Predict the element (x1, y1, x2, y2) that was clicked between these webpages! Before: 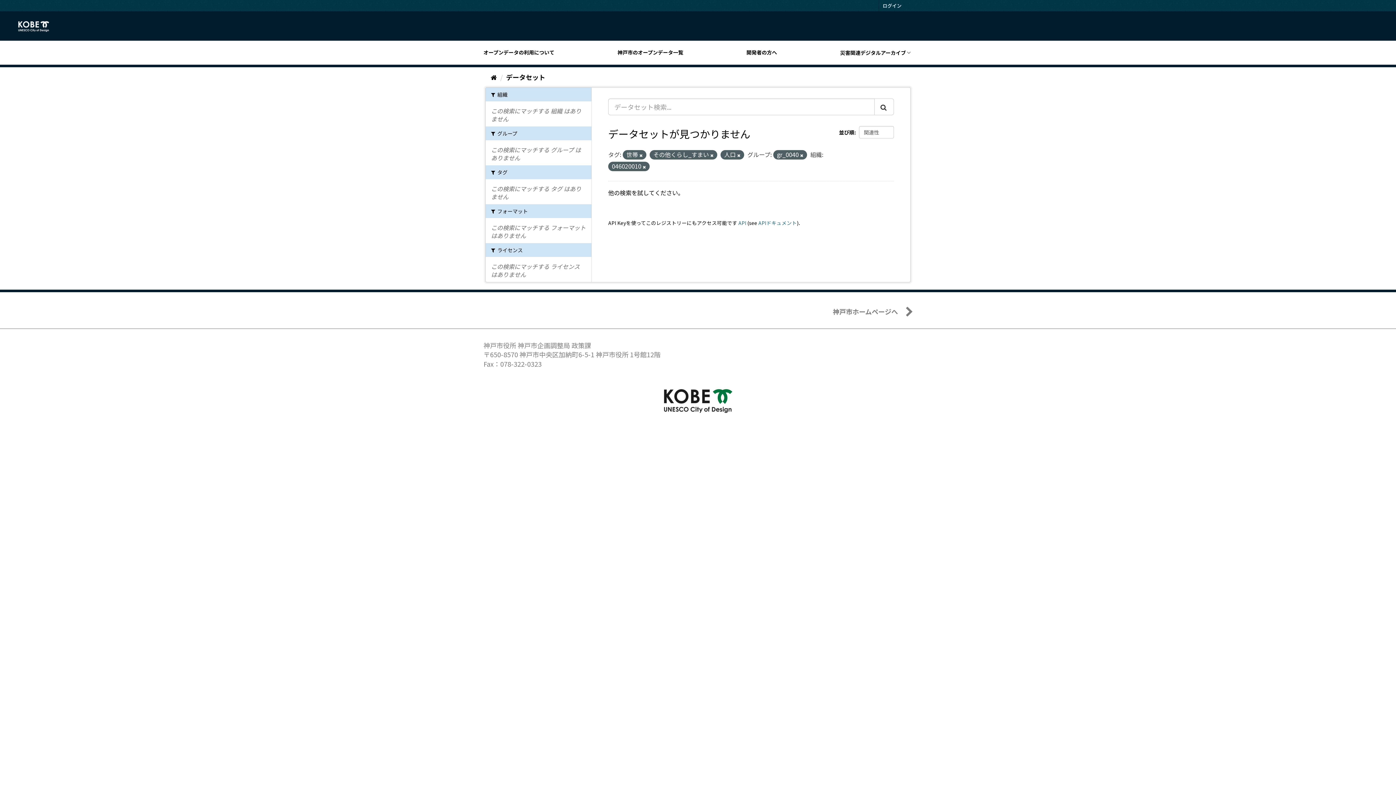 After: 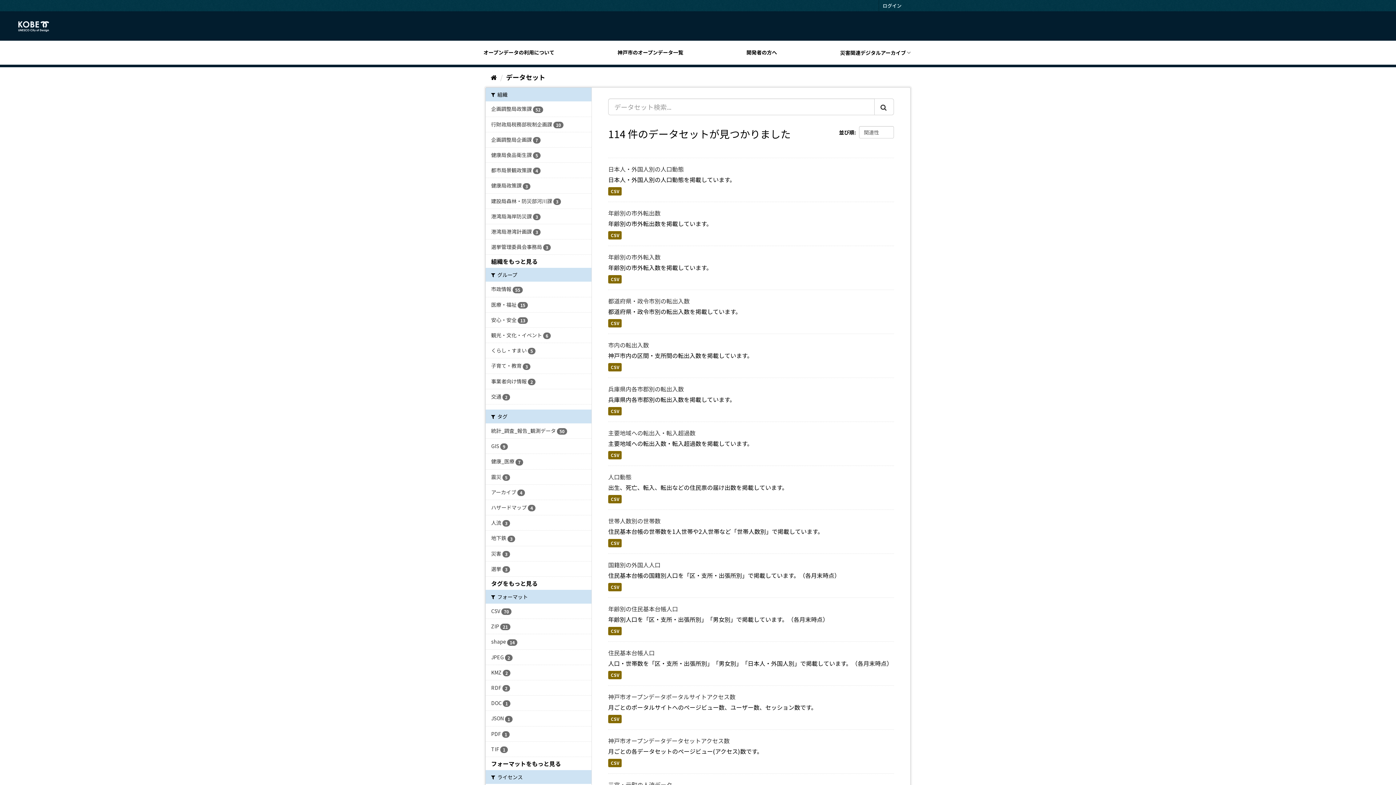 Action: label: ホーム bbox: (490, 72, 497, 81)